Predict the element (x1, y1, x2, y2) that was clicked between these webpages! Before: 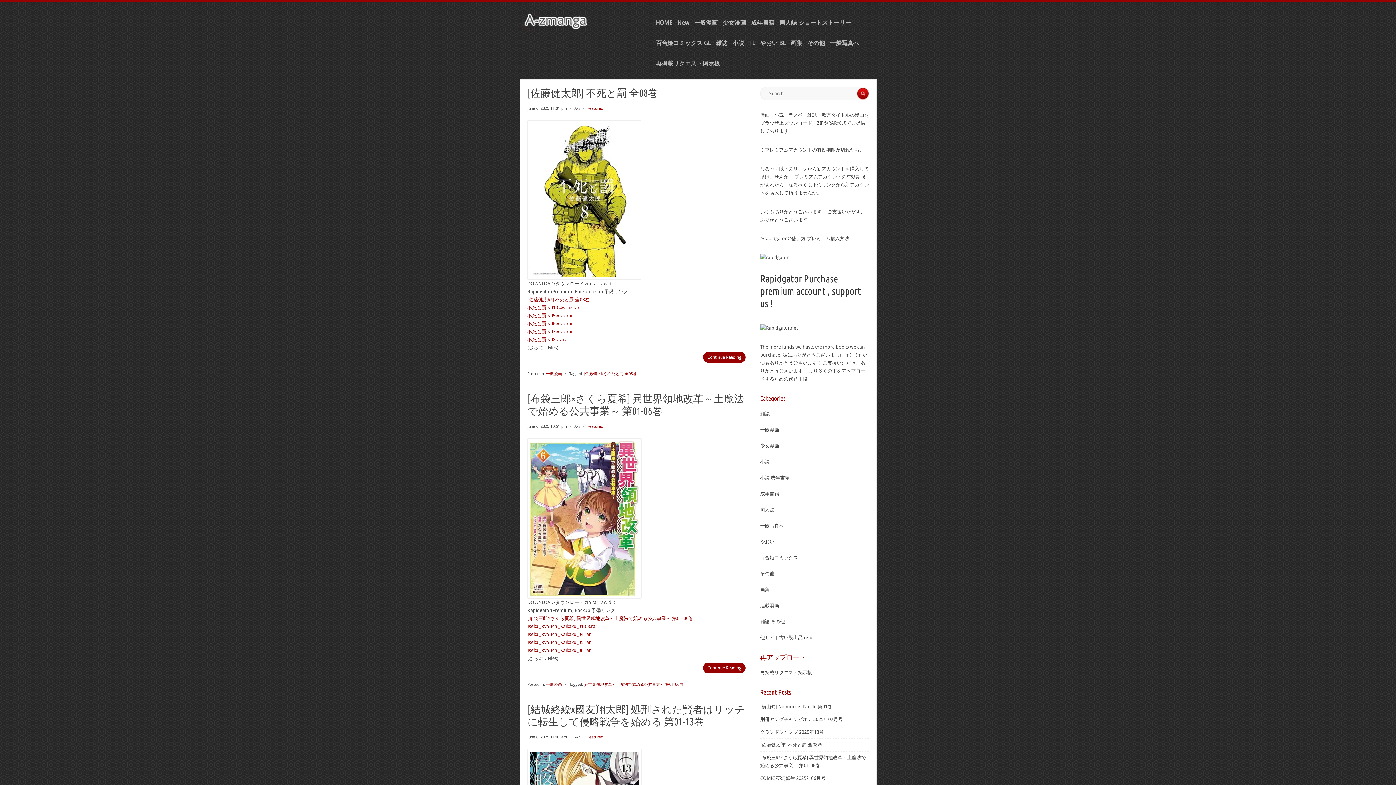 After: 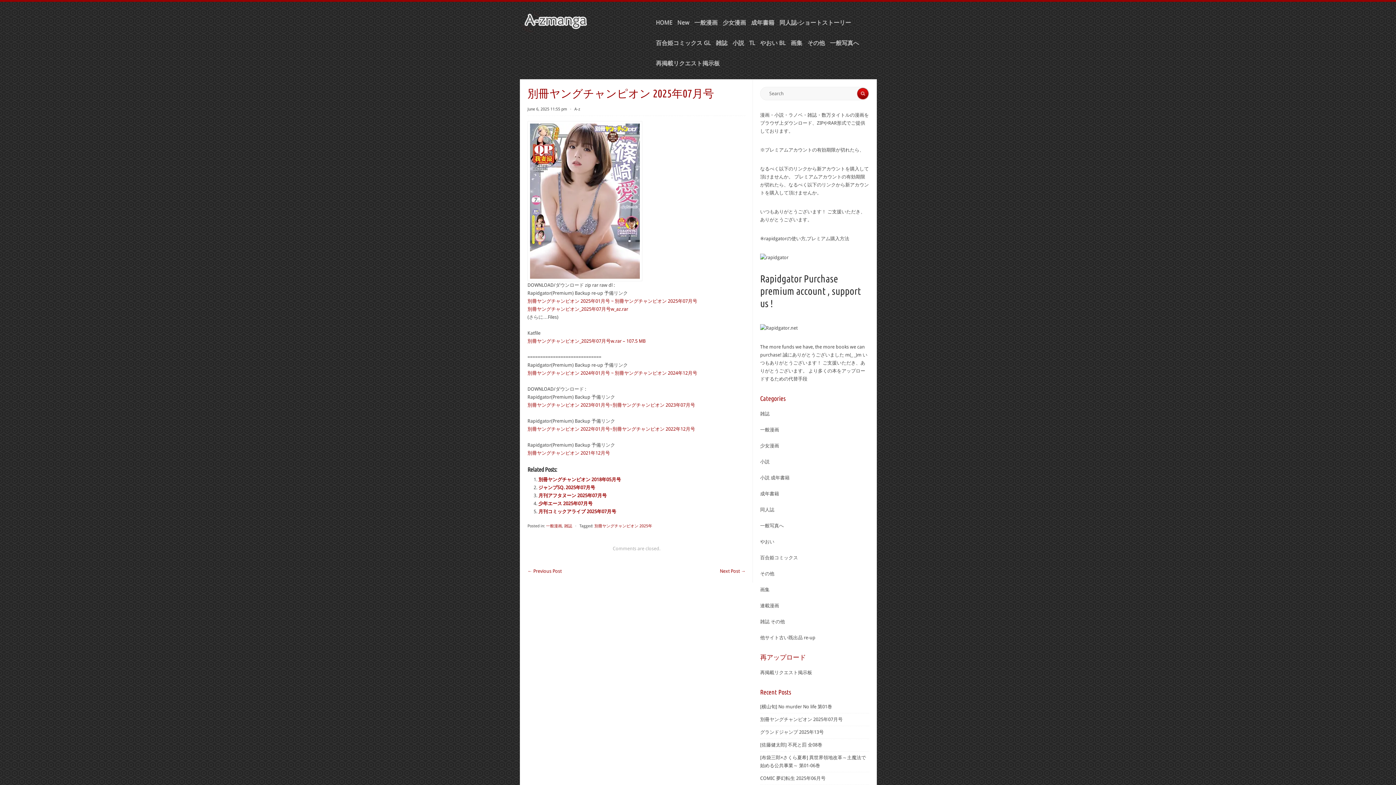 Action: bbox: (760, 717, 842, 722) label: 別冊ヤングチャンピオン 2025年07月号